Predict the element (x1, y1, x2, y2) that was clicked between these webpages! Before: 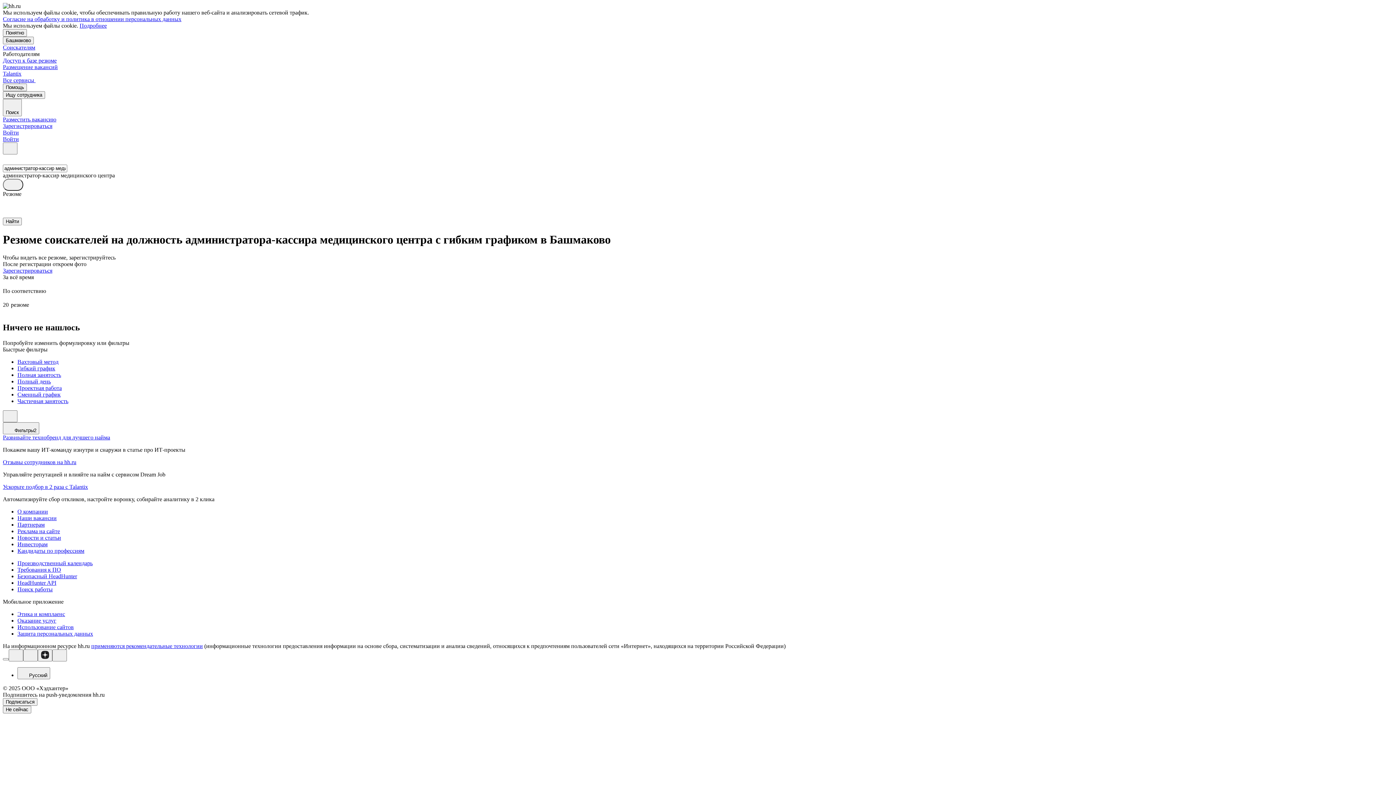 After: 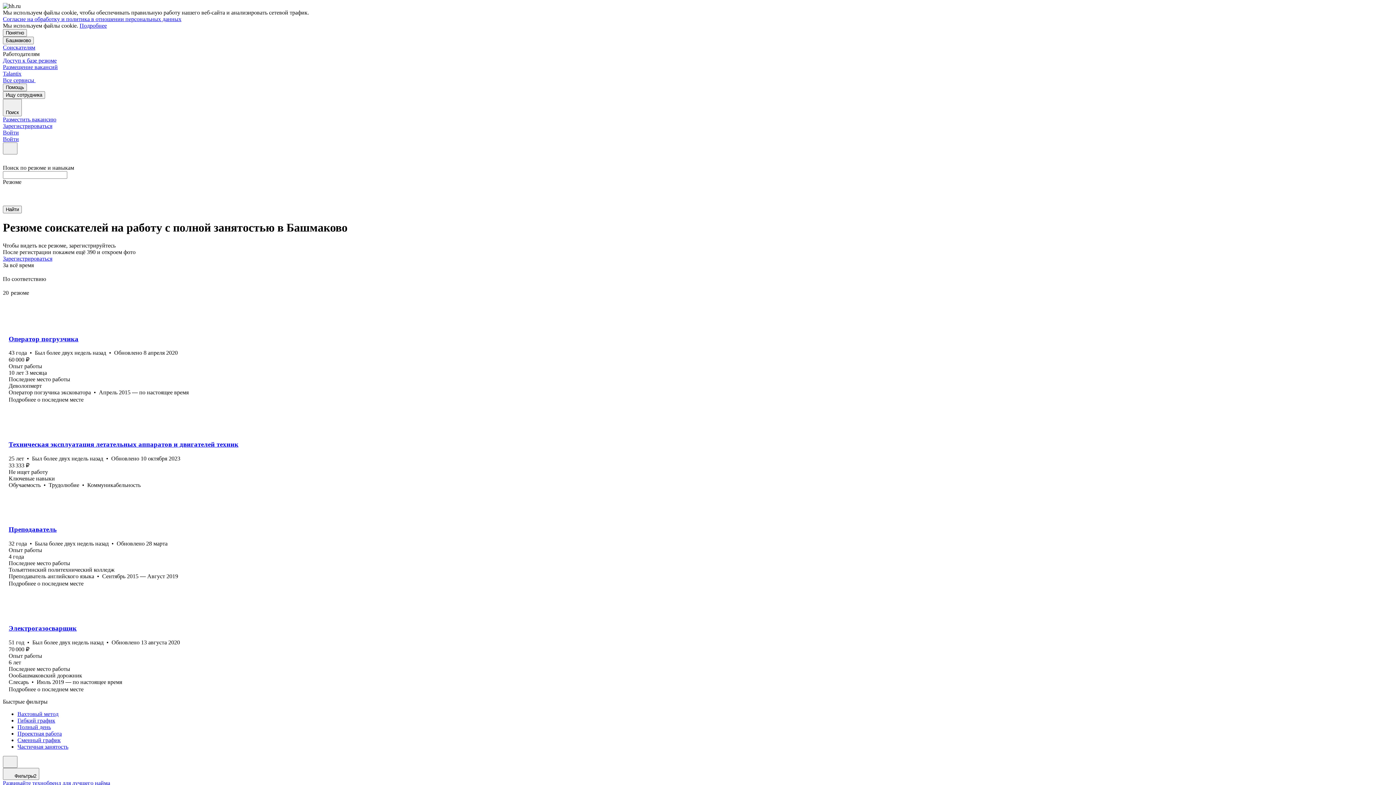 Action: bbox: (17, 371, 1393, 378) label: Полная занятость